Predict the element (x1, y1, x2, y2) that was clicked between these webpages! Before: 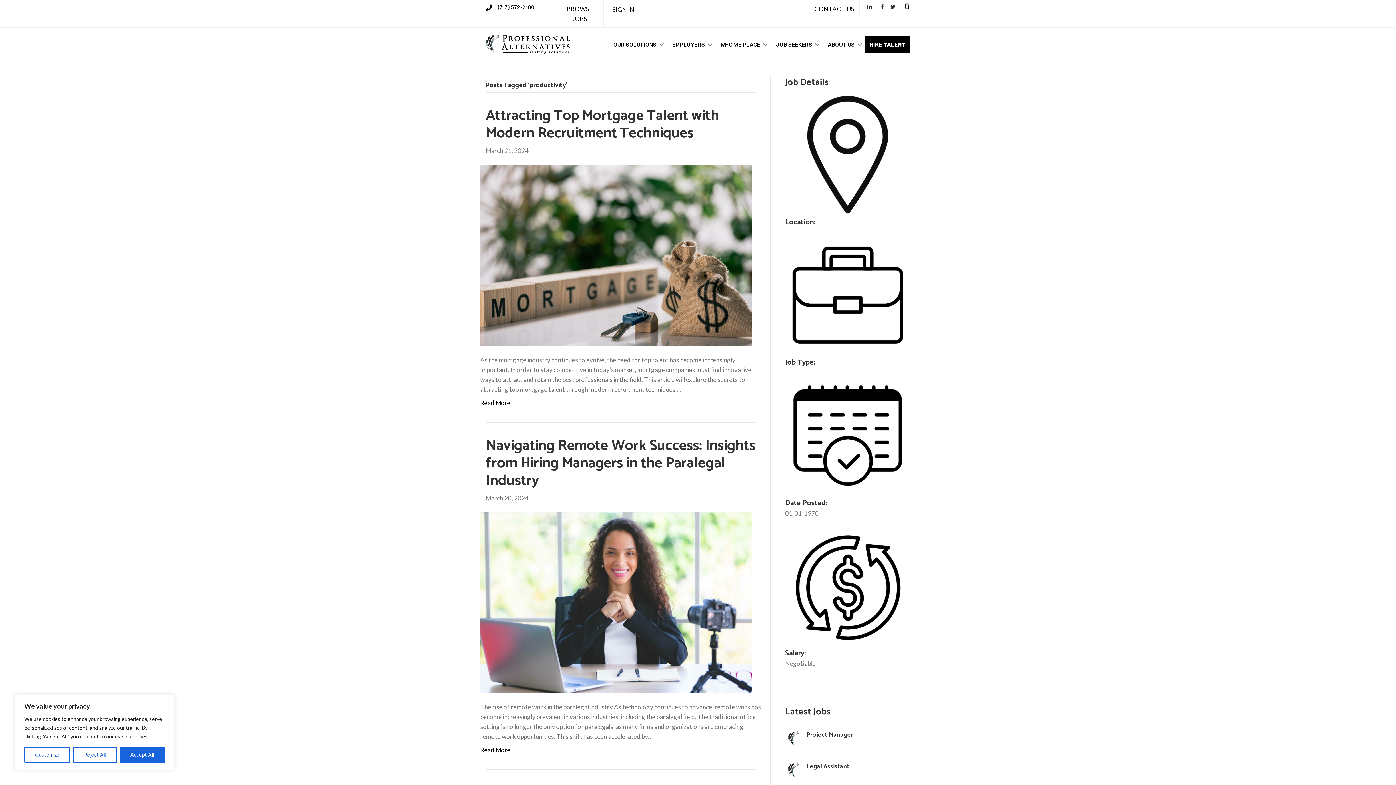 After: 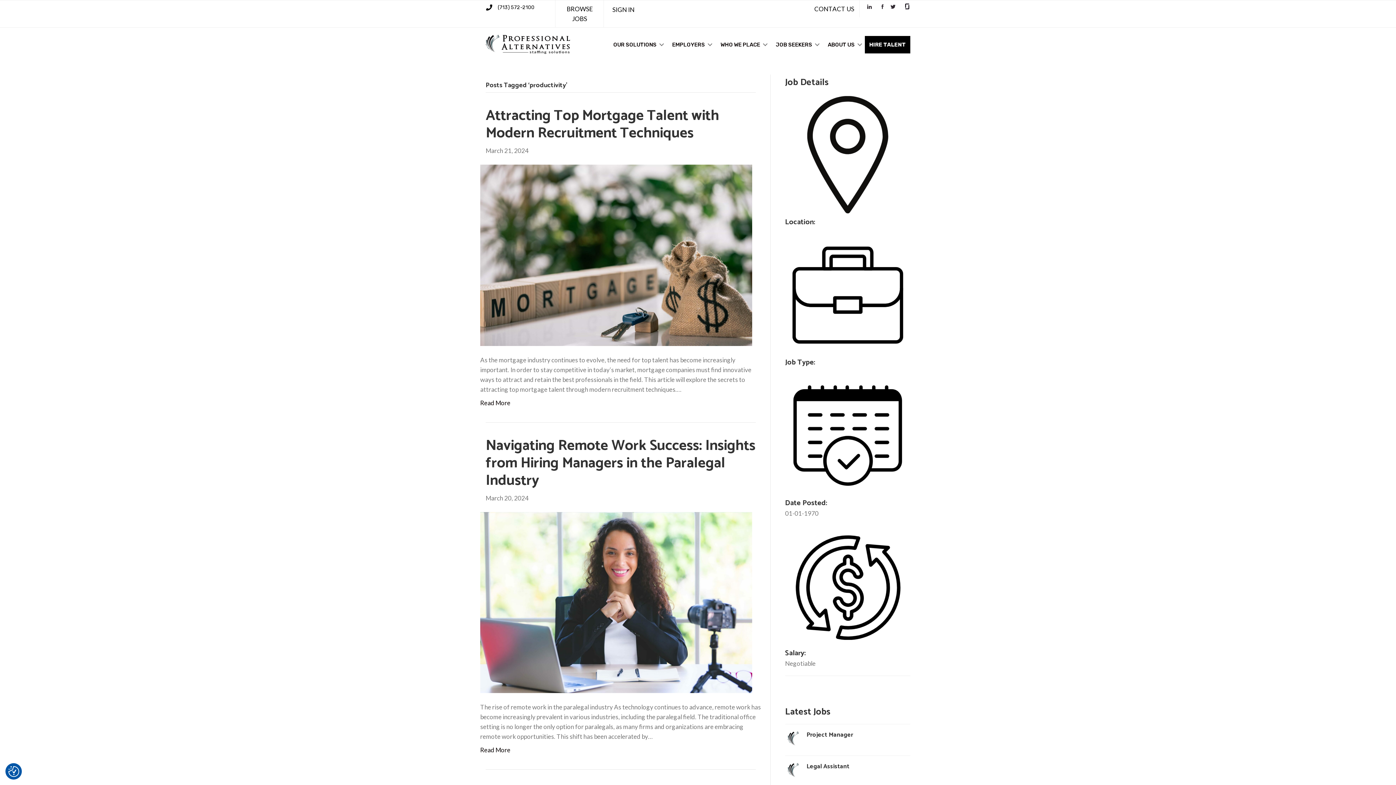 Action: label: Accept All bbox: (119, 747, 164, 763)